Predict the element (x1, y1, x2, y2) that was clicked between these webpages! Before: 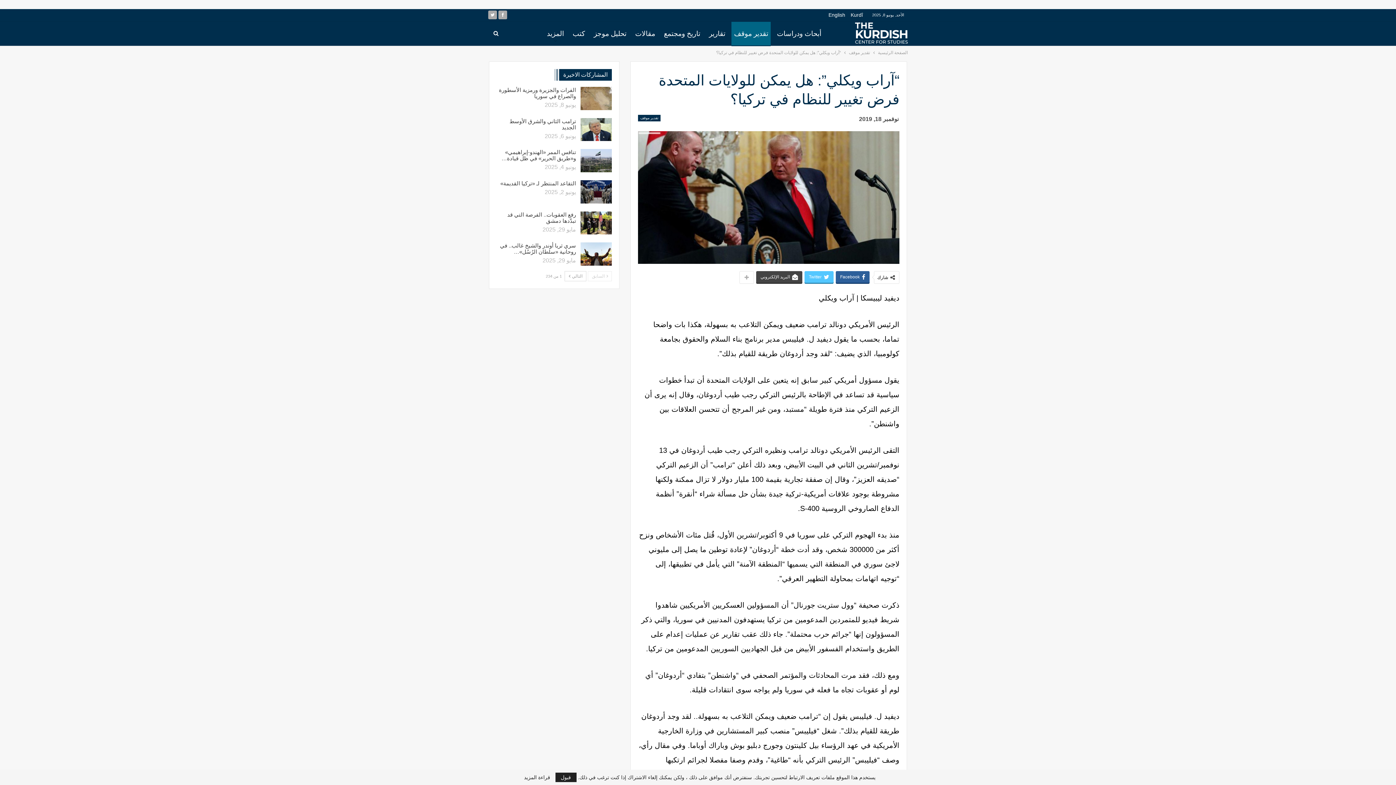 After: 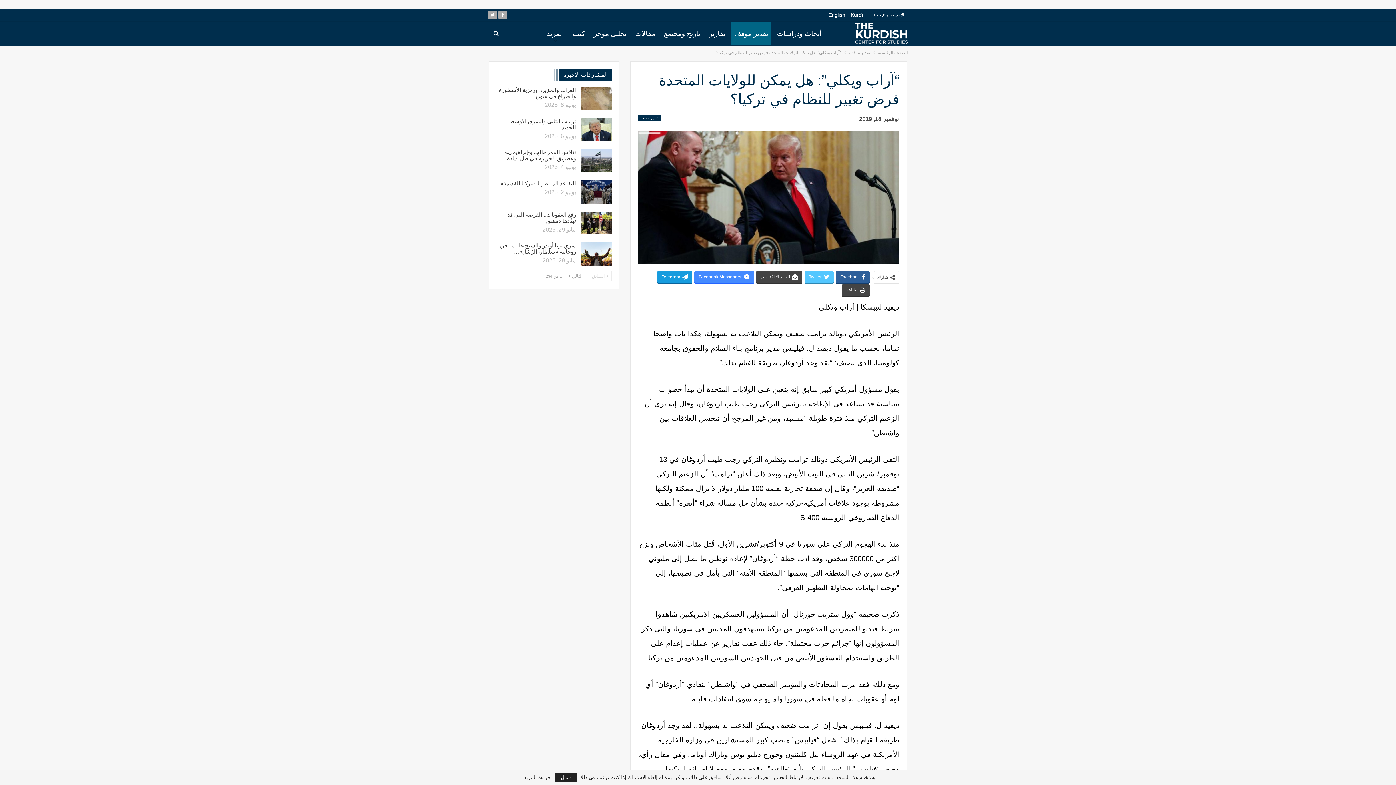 Action: bbox: (739, 271, 754, 283)